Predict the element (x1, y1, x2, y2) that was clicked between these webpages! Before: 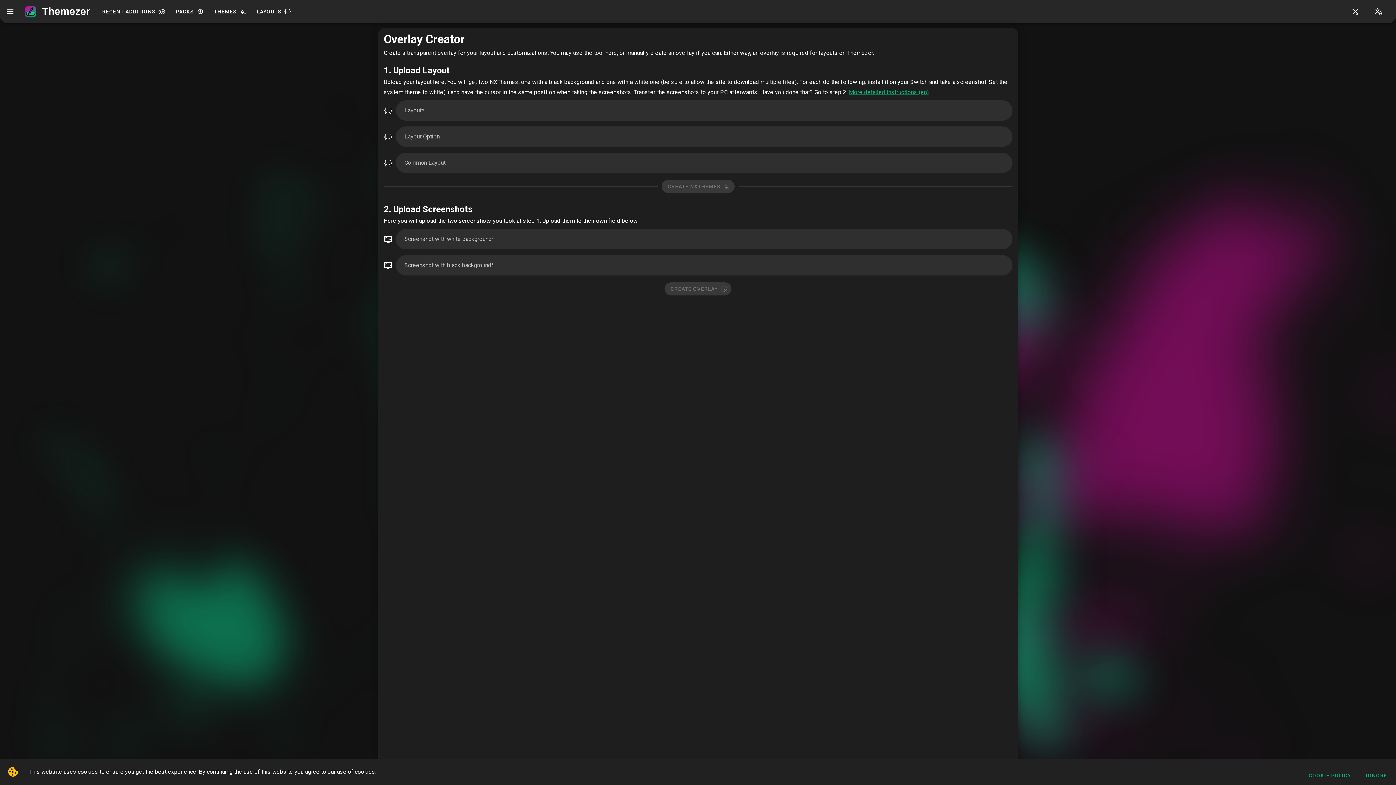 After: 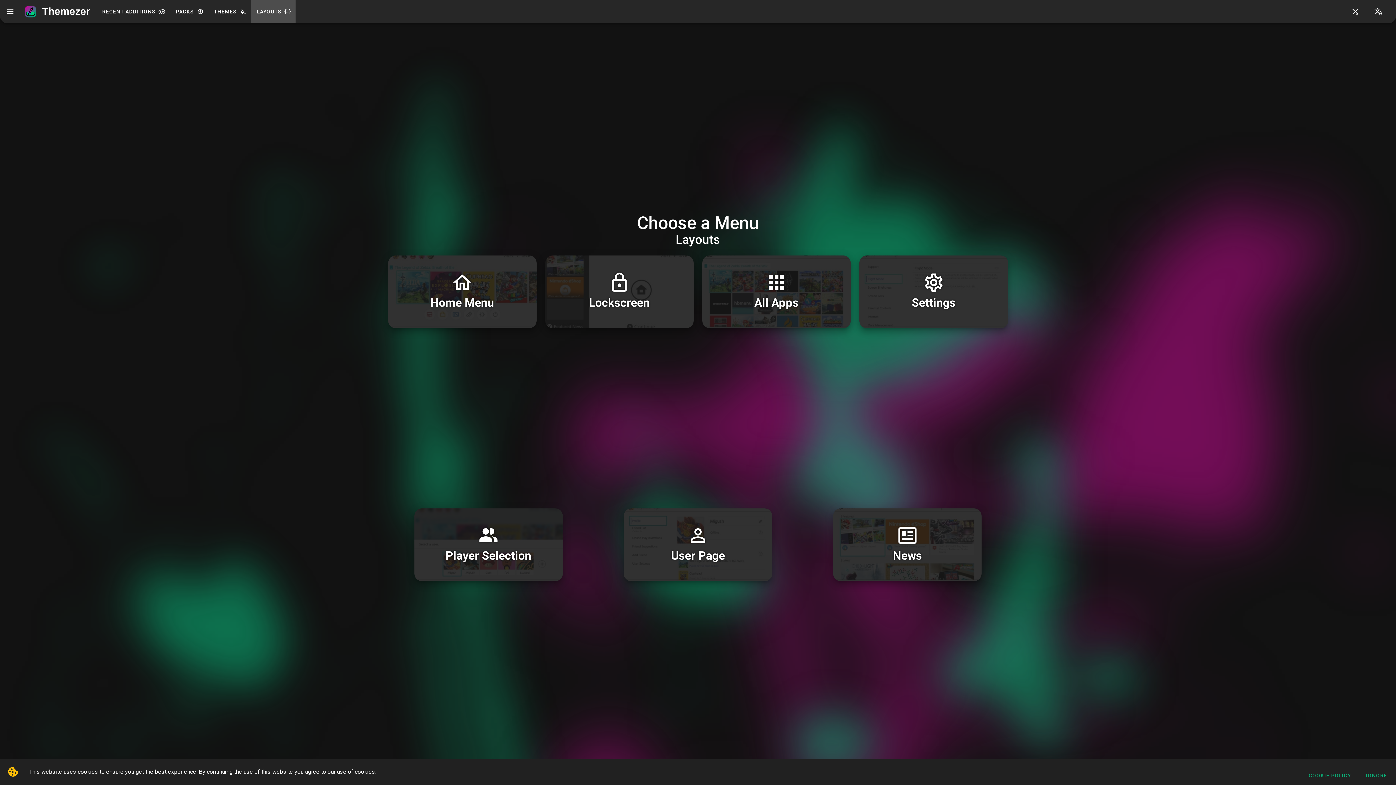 Action: label: LAYOUTS bbox: (250, 0, 295, 23)